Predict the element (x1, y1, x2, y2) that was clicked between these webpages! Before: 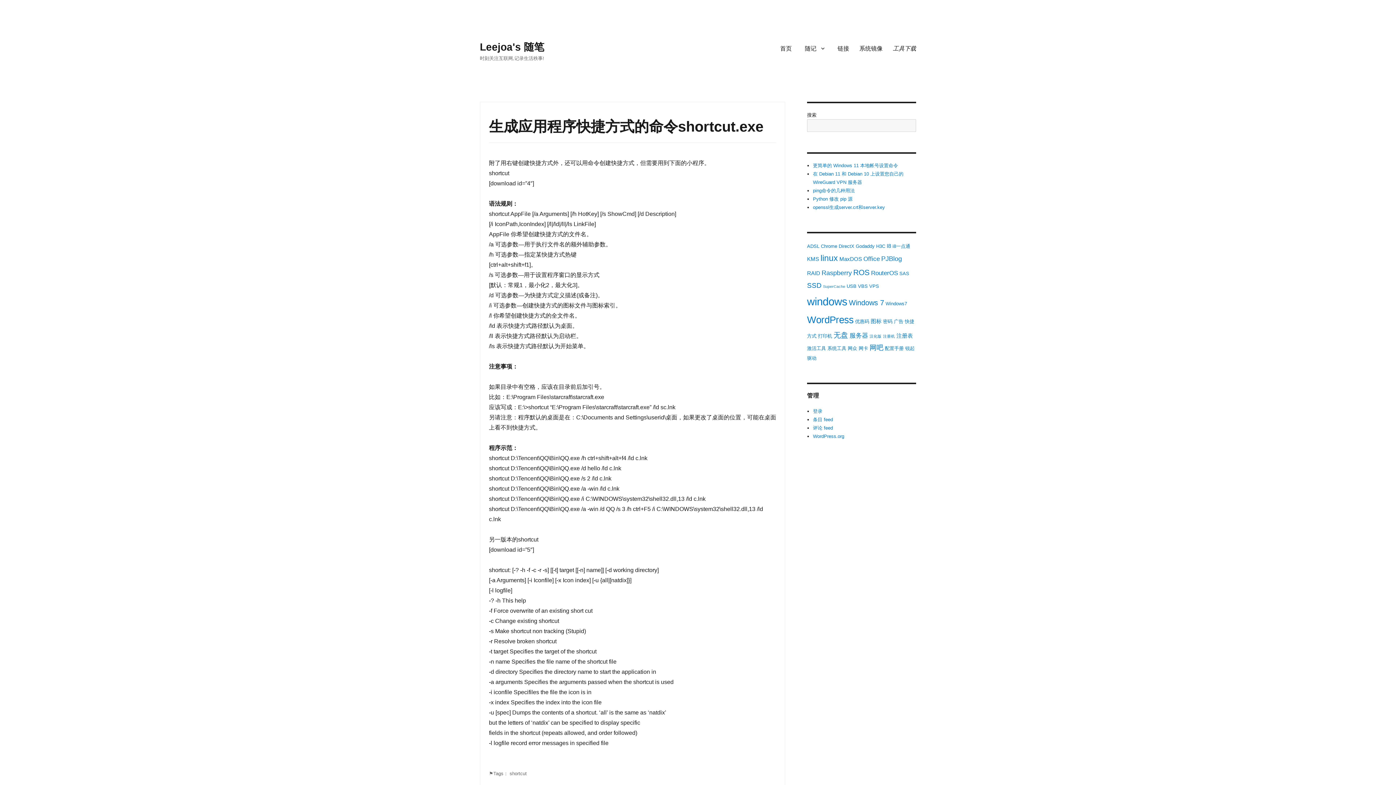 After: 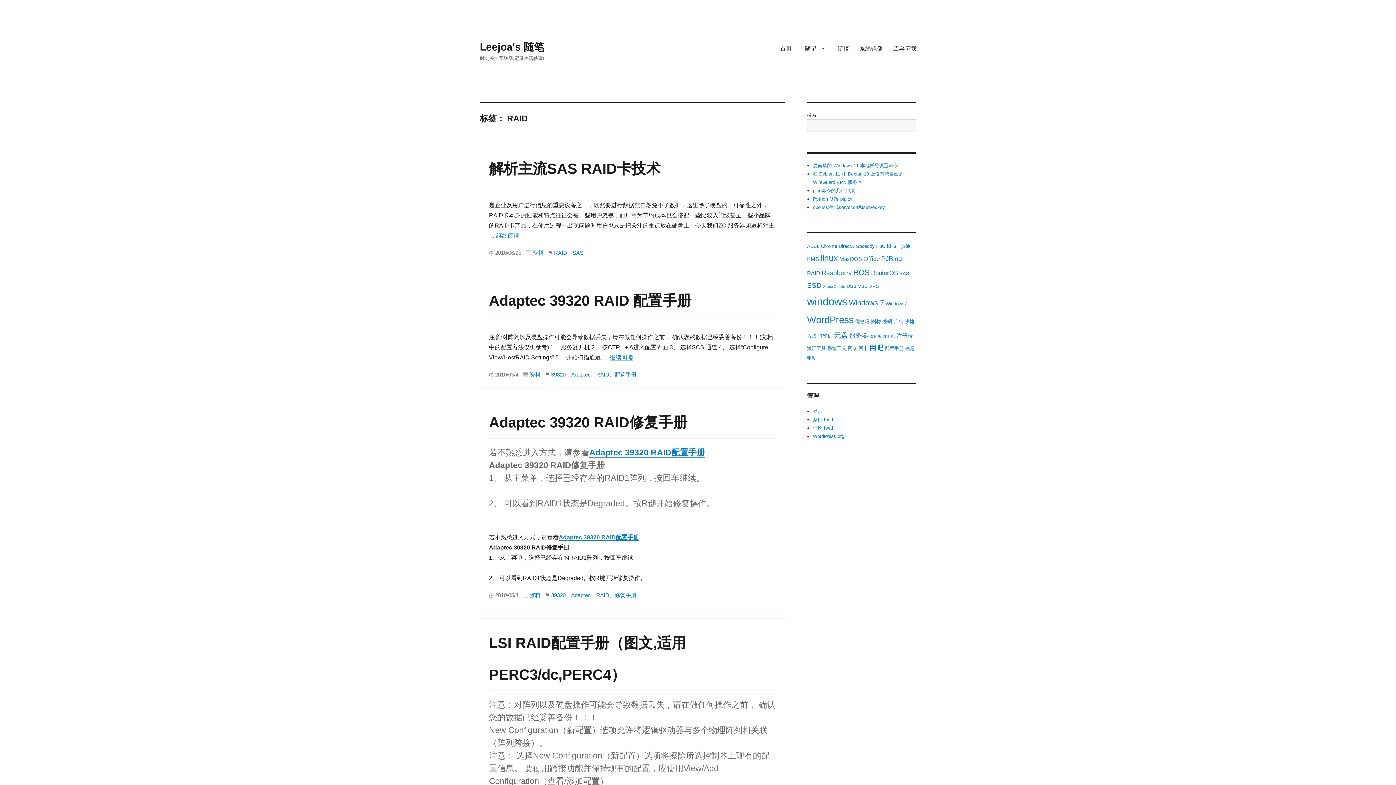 Action: label: RAID (4 项) bbox: (807, 270, 820, 276)